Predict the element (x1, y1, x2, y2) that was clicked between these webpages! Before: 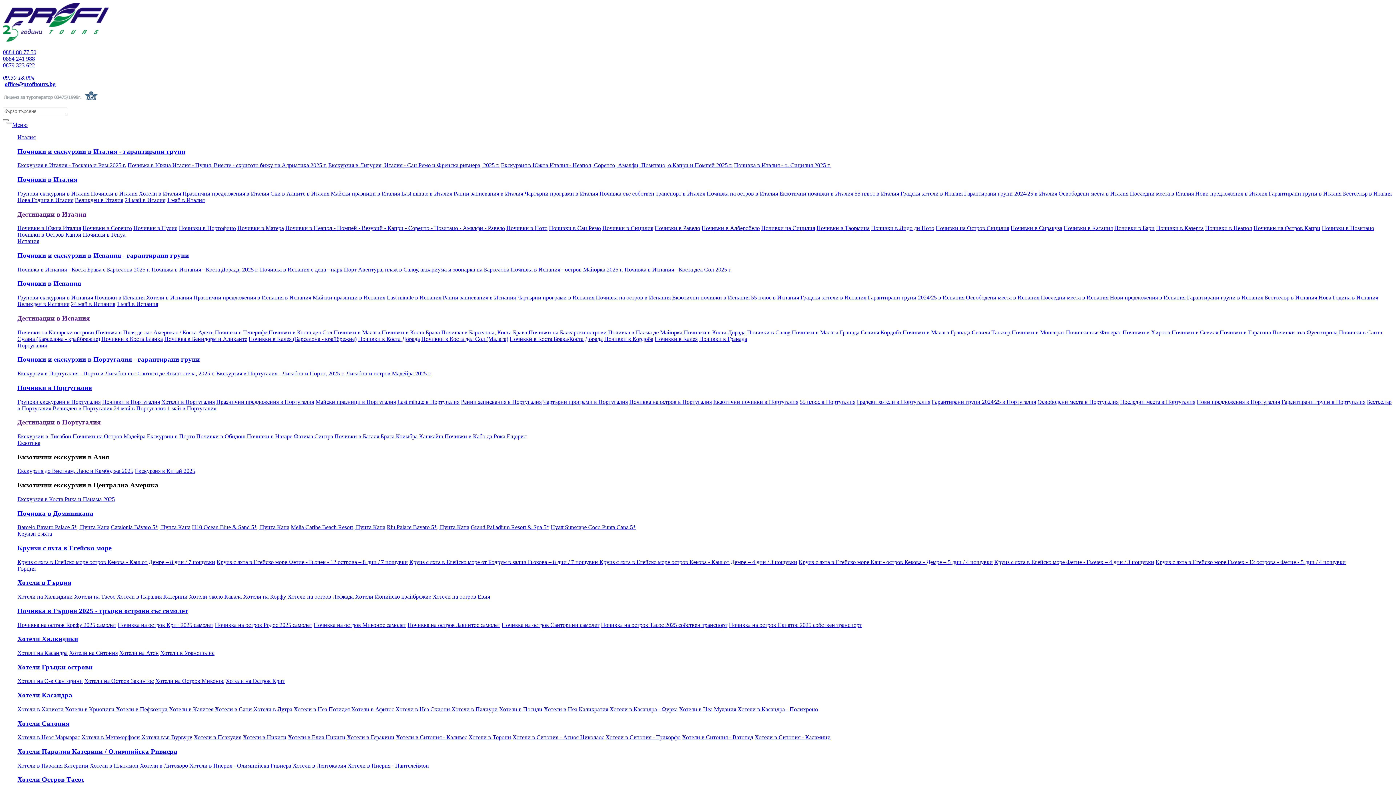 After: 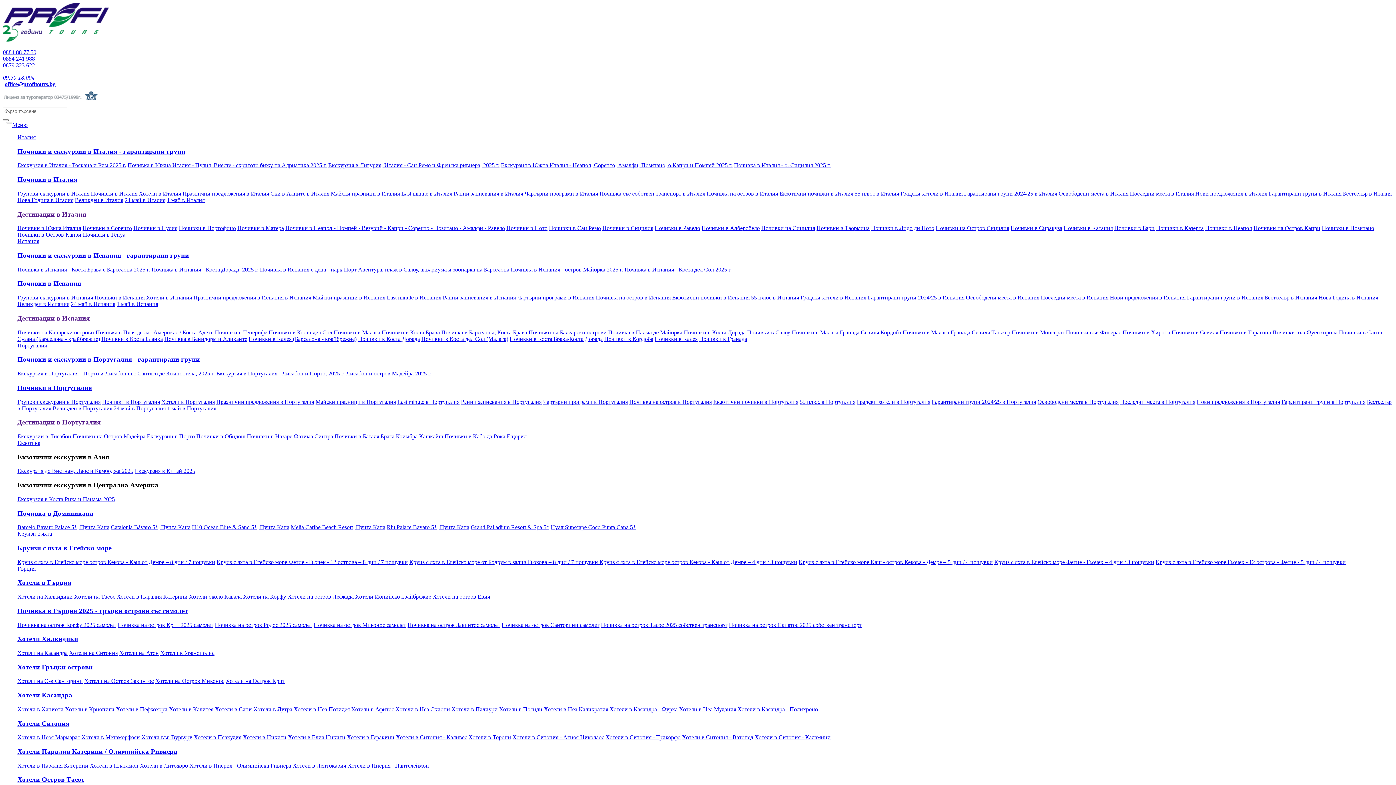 Action: label: Хотели в Неа Каликратия bbox: (544, 706, 608, 712)